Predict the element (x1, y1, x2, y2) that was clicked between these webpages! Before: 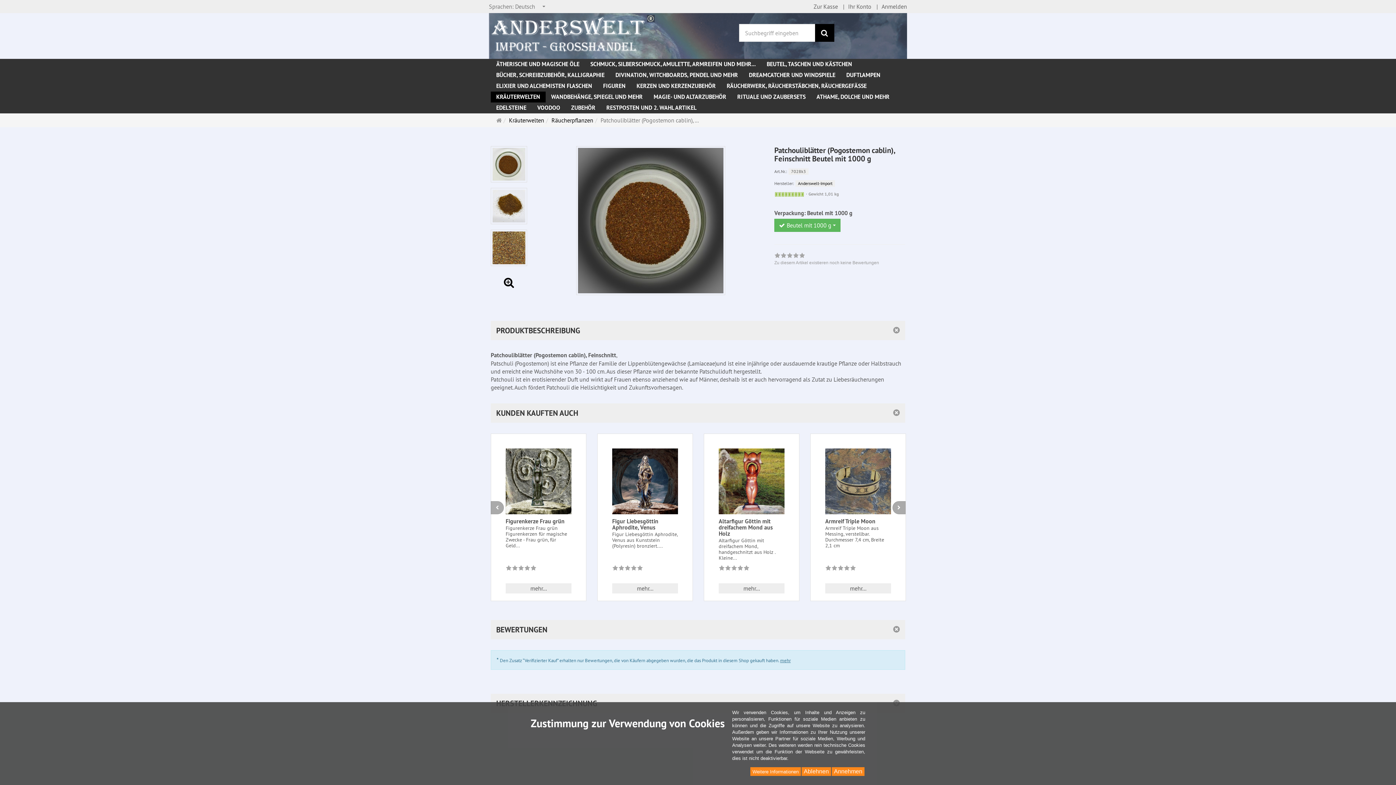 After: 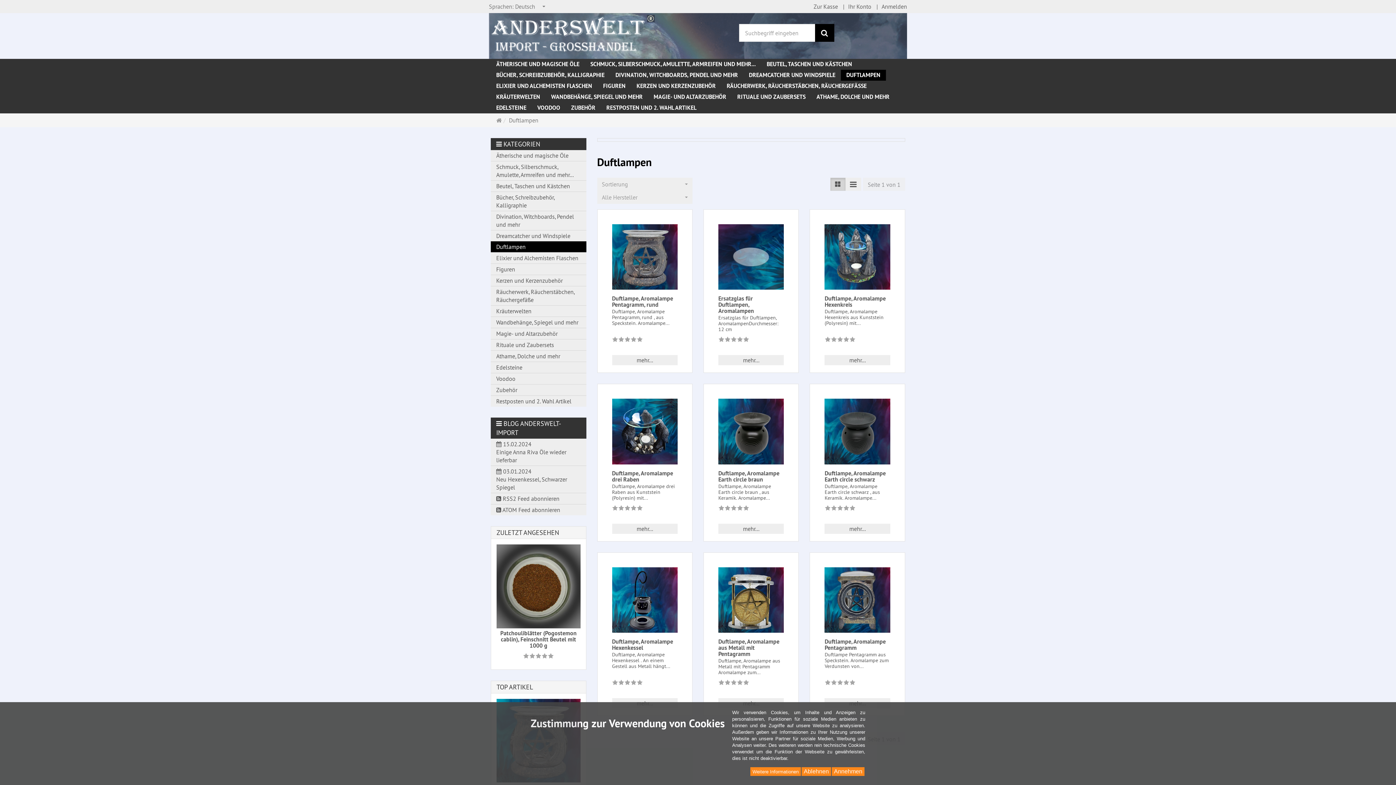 Action: bbox: (841, 69, 886, 80) label: DUFTLAMPEN